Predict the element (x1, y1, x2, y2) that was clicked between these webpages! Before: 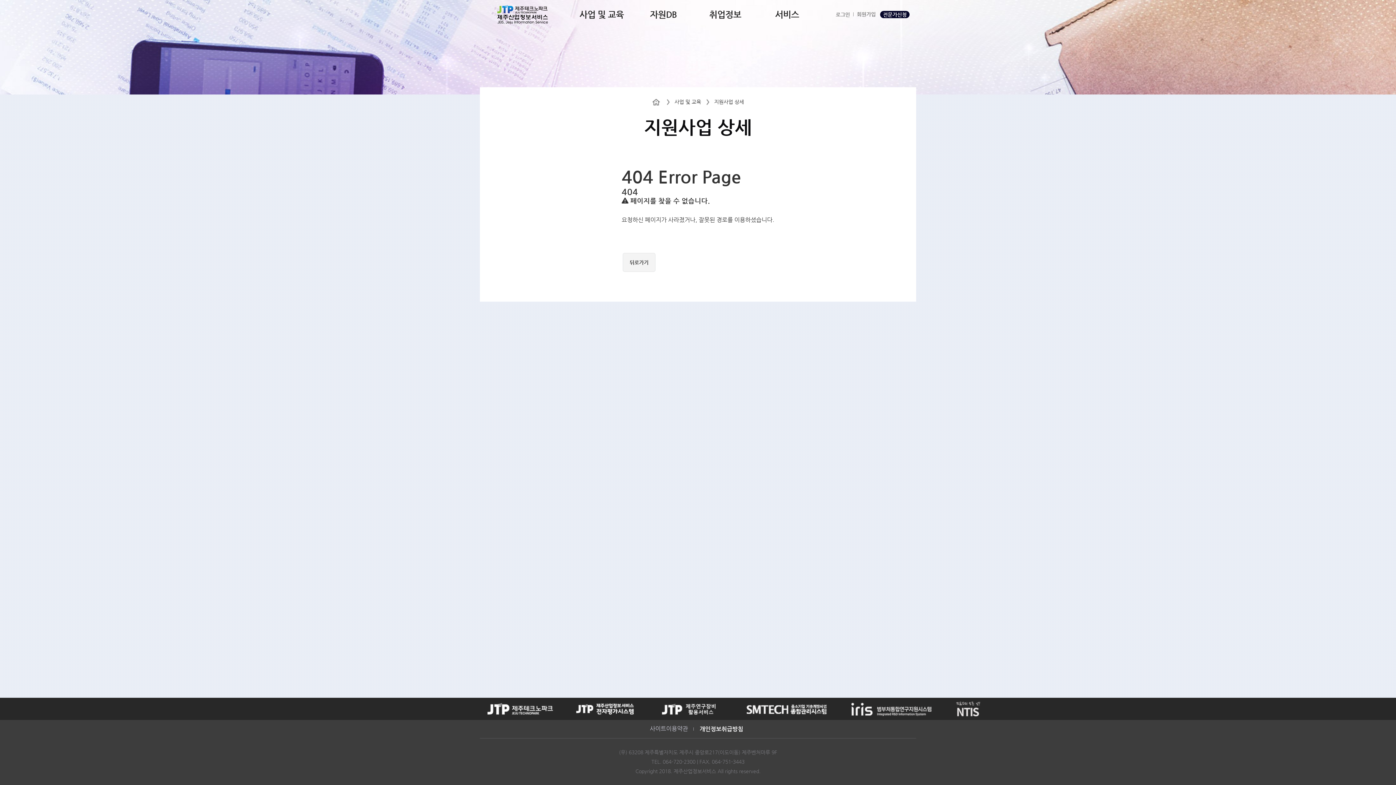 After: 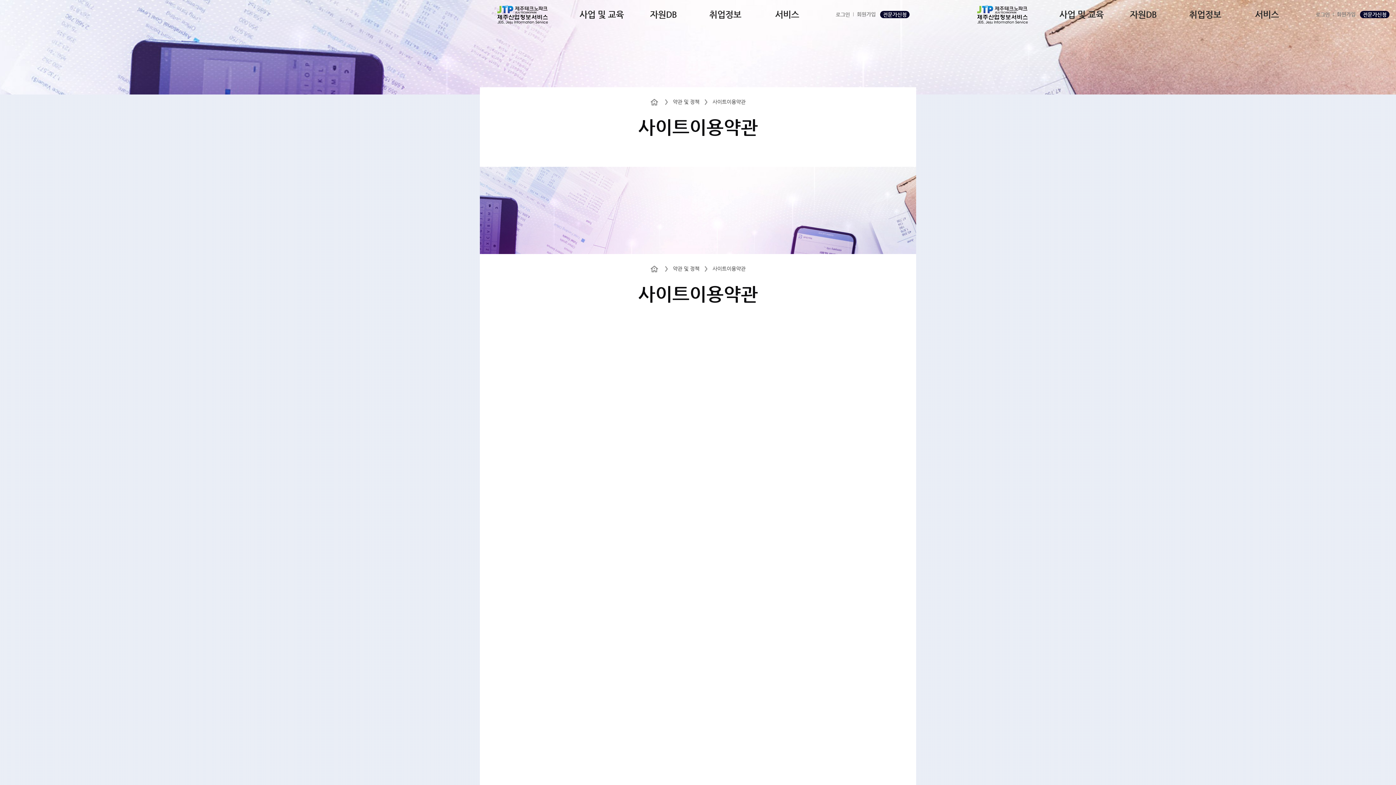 Action: label: 사이트이용약관 bbox: (649, 720, 694, 738)